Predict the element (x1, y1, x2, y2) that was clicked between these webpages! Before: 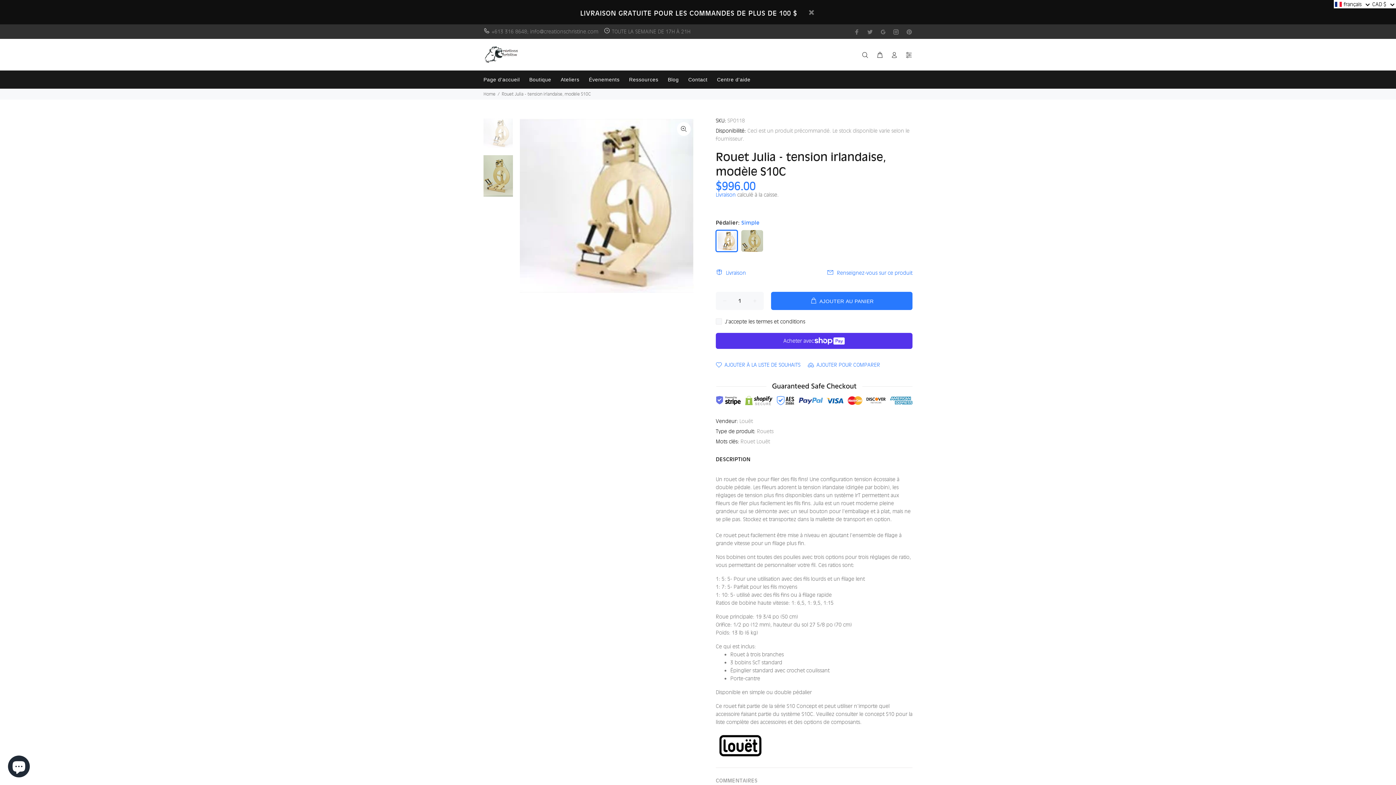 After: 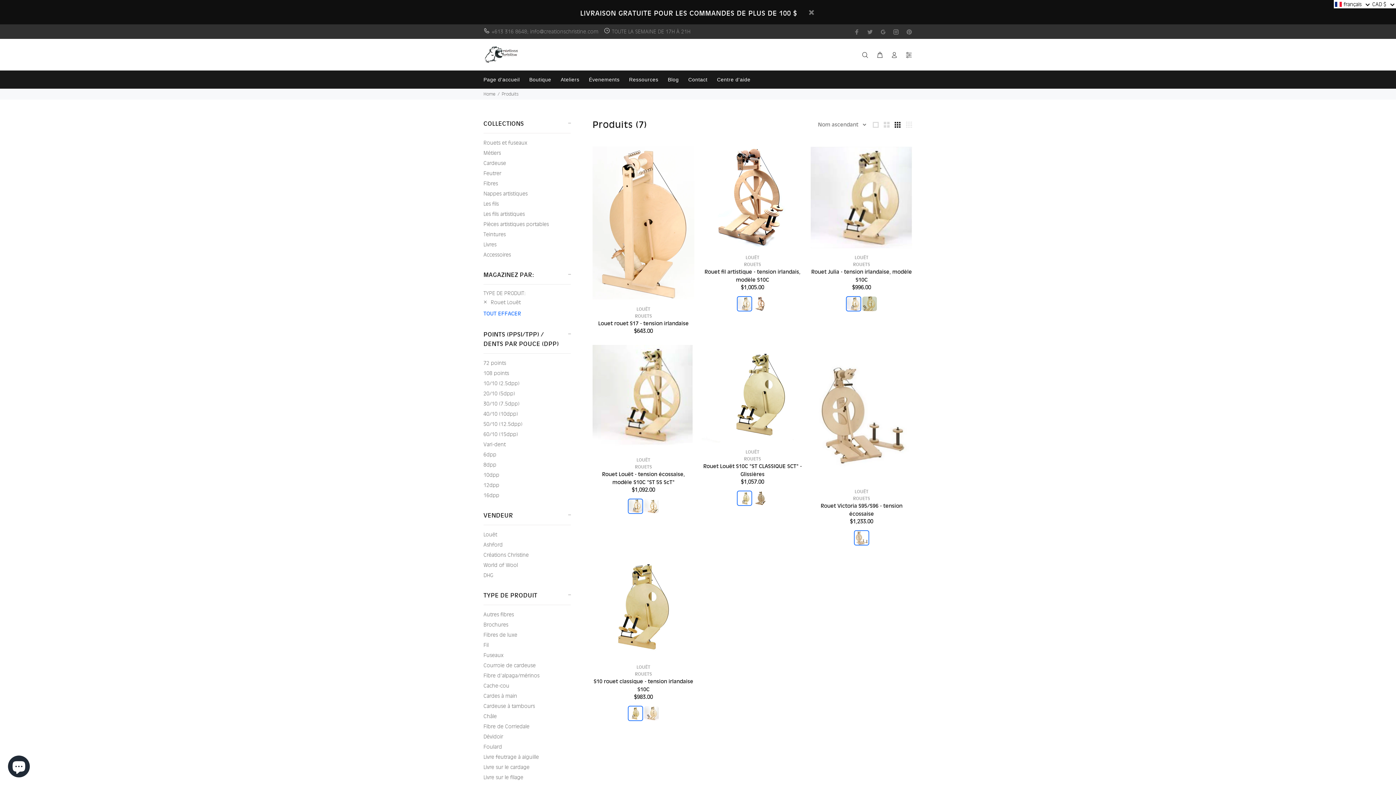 Action: bbox: (740, 438, 770, 445) label: Rouet Louët